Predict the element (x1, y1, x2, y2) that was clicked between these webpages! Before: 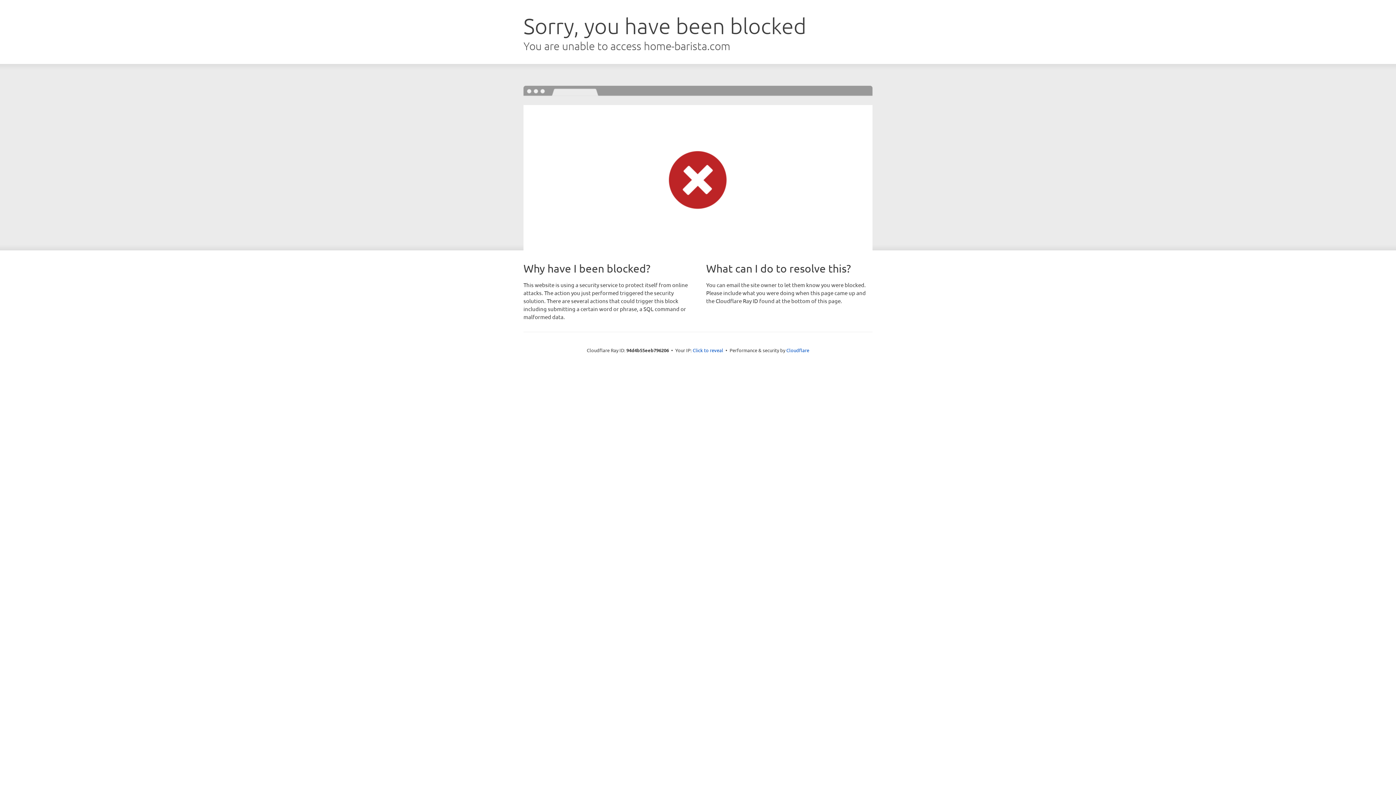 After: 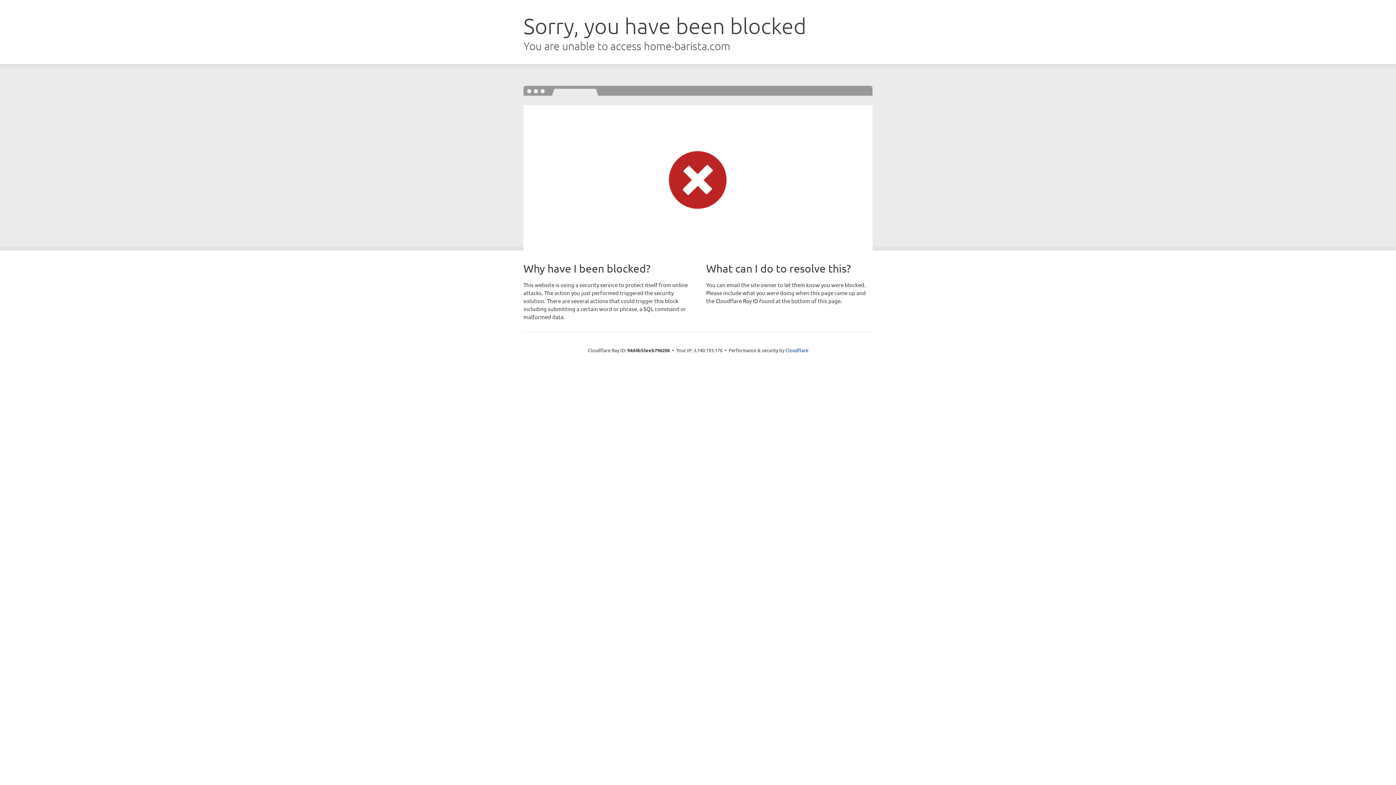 Action: bbox: (692, 346, 723, 353) label: Click to reveal